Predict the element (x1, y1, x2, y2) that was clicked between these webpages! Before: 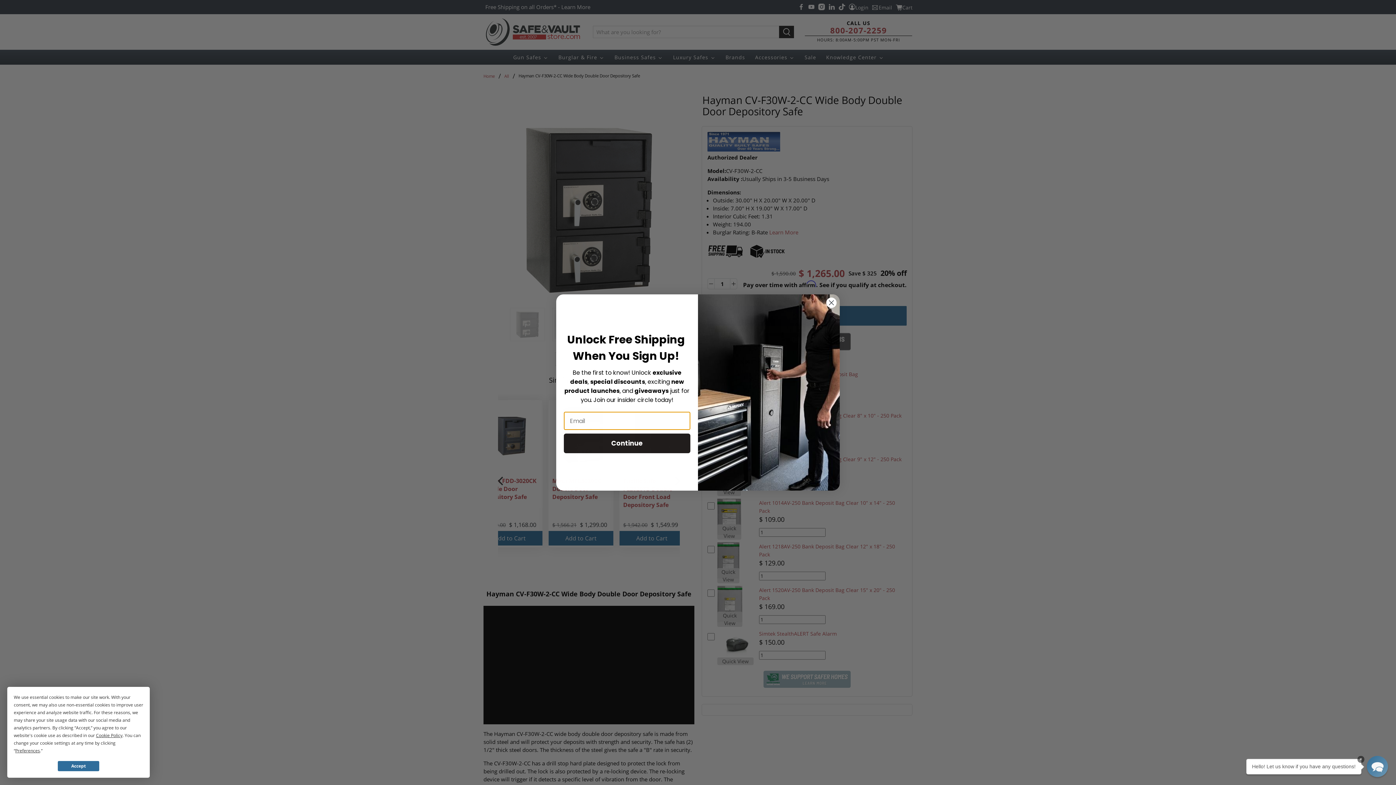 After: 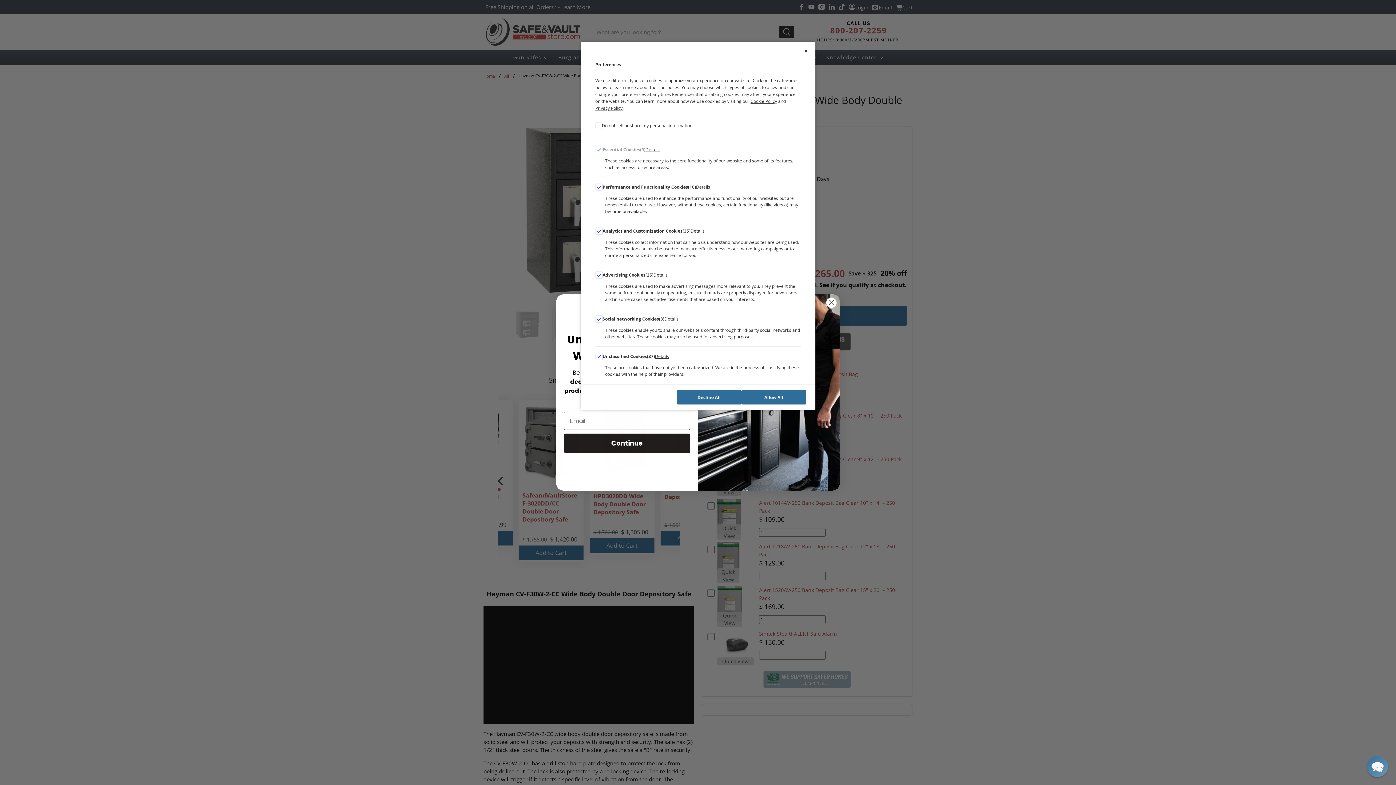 Action: label: Preferences bbox: (15, 747, 40, 754)